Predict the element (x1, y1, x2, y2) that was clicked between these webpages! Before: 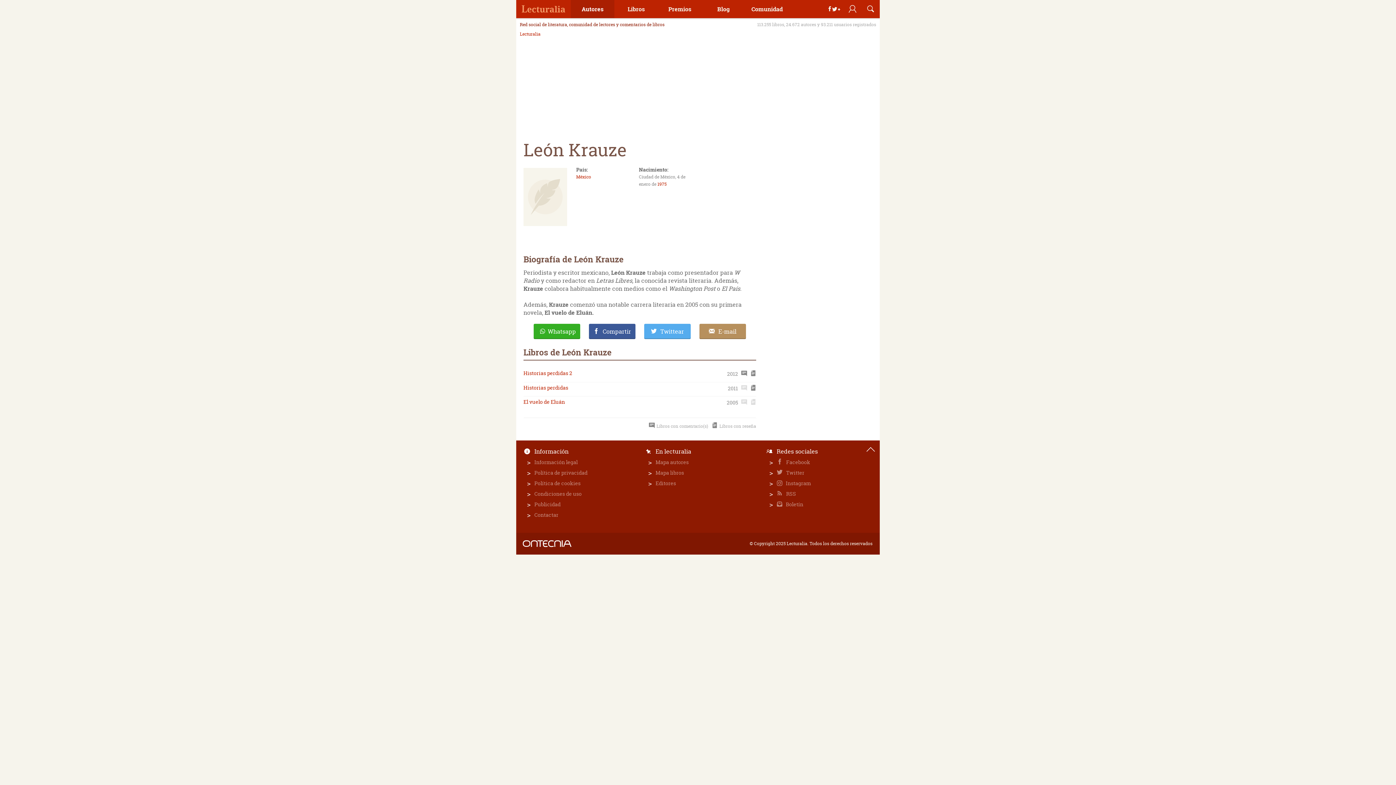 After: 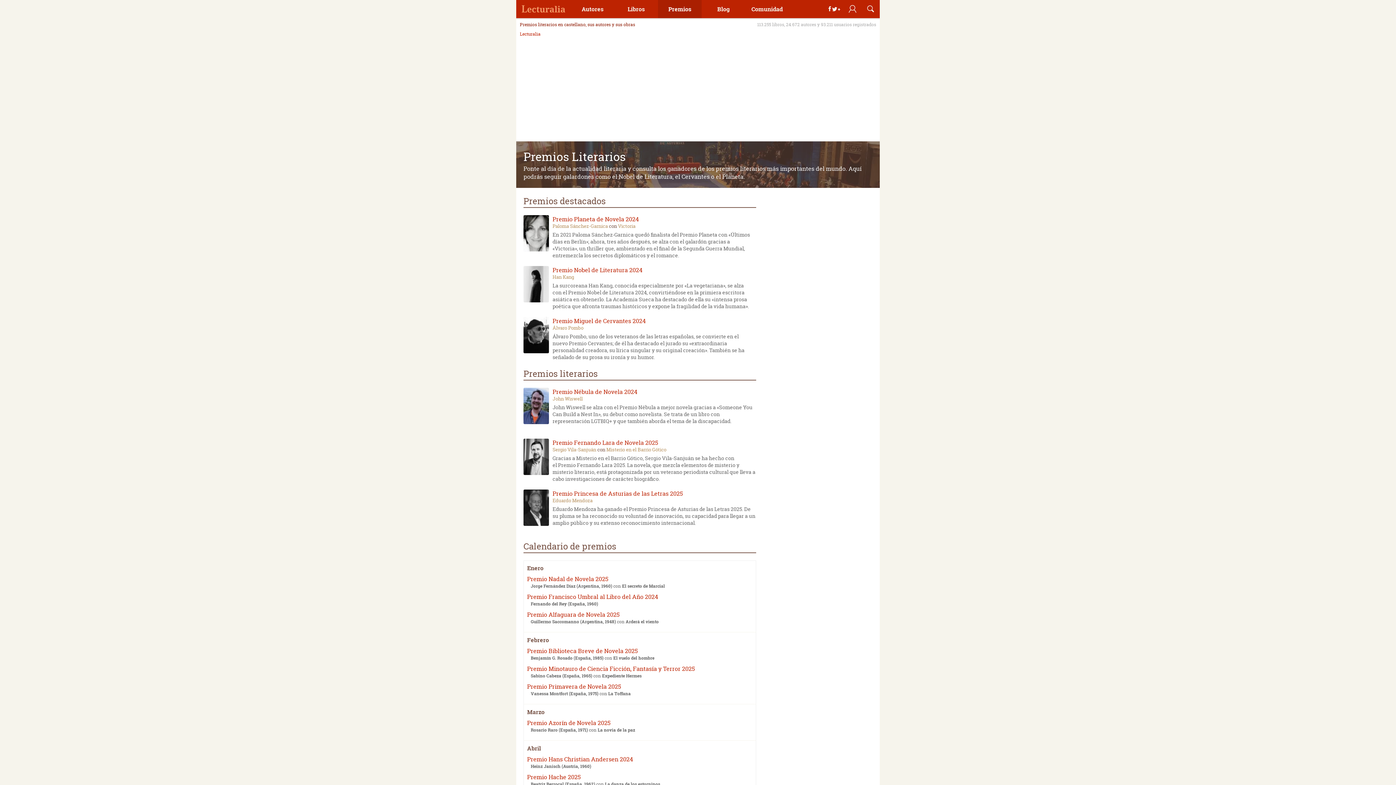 Action: label: Premios bbox: (658, 0, 701, 18)